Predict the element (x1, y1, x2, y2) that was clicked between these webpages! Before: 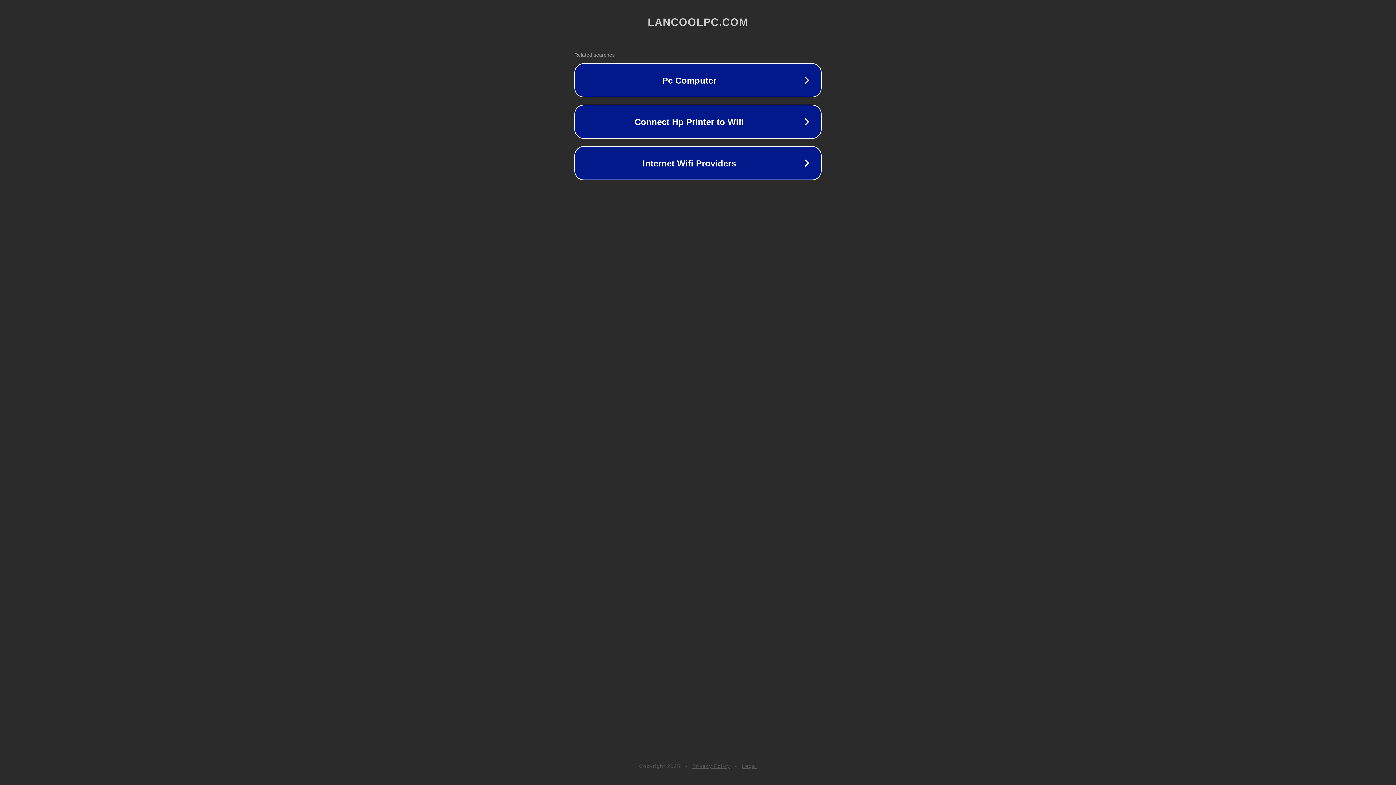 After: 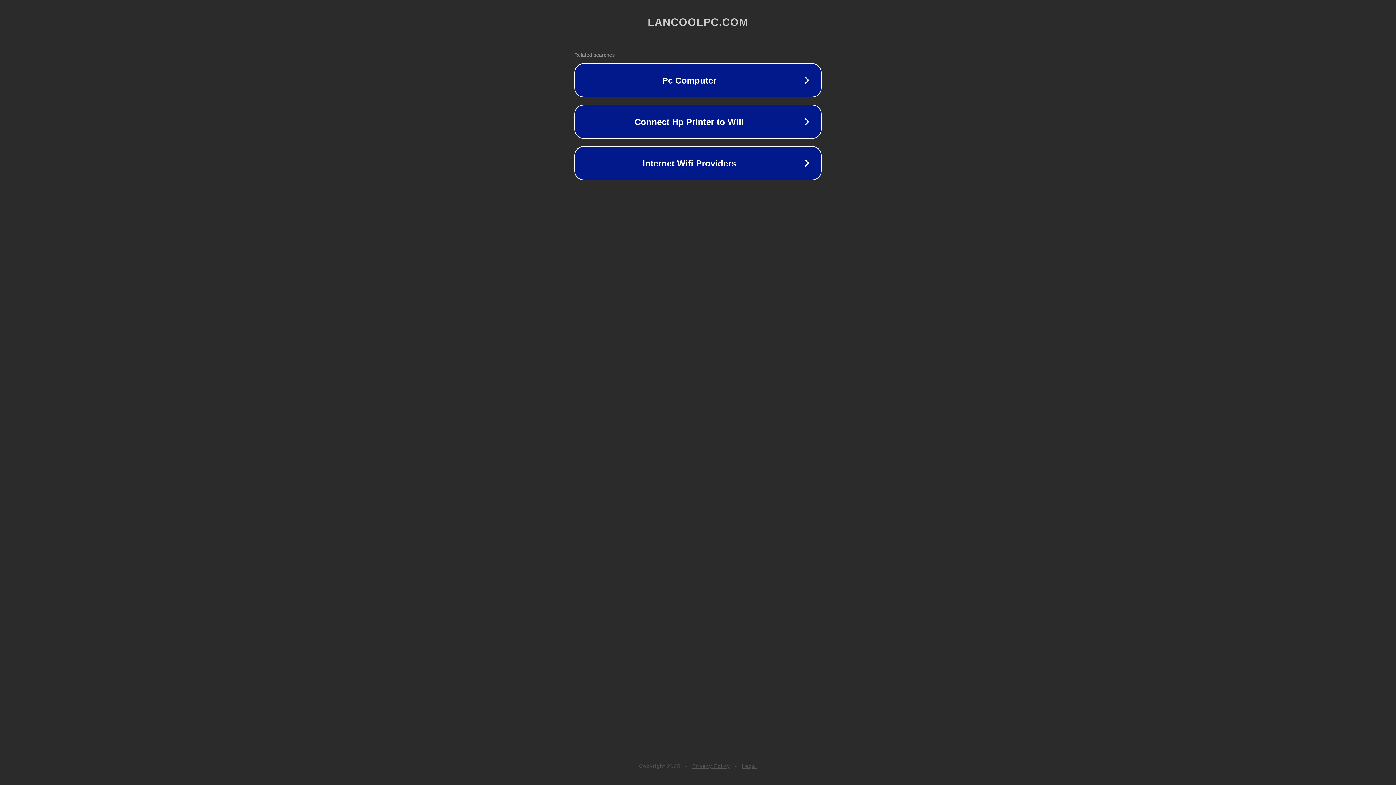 Action: label: Privacy Policy bbox: (692, 763, 730, 769)